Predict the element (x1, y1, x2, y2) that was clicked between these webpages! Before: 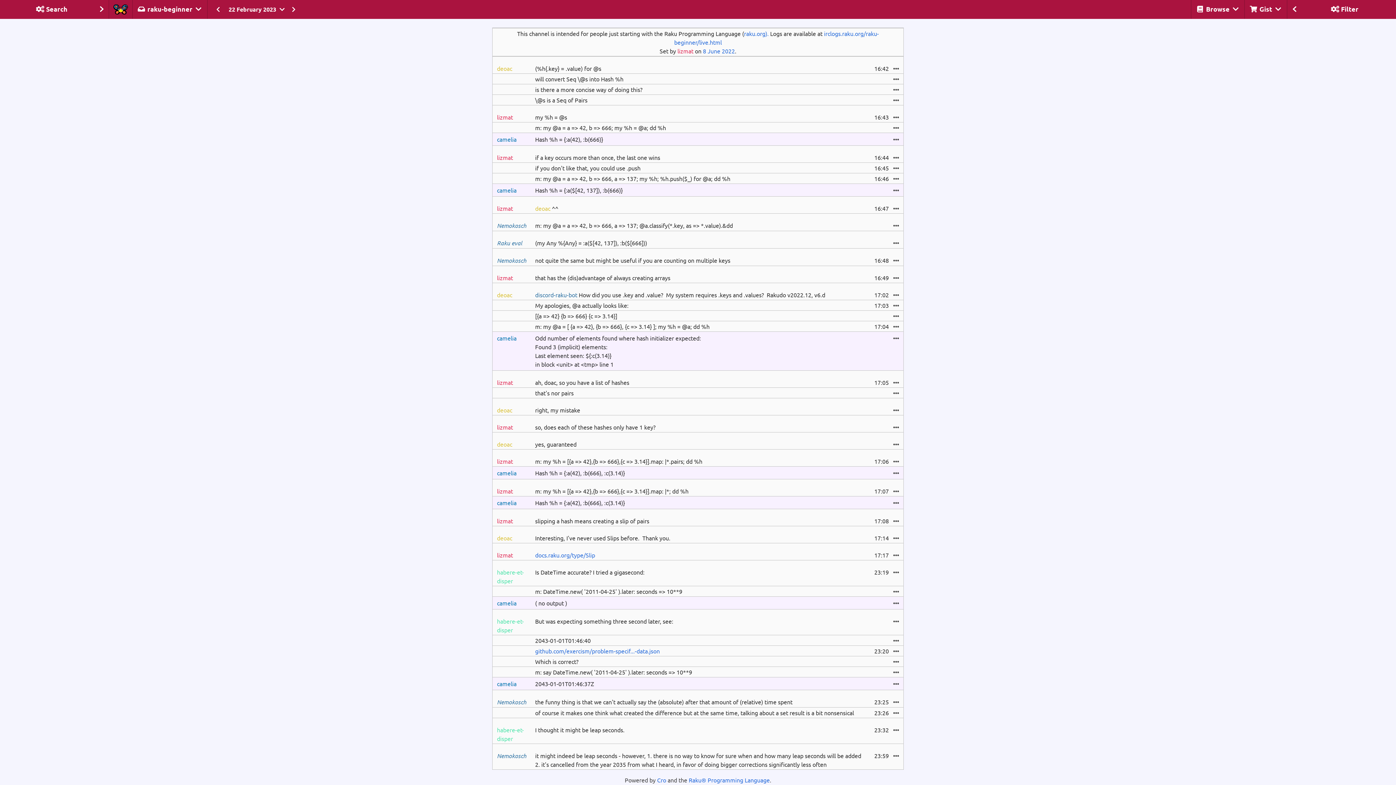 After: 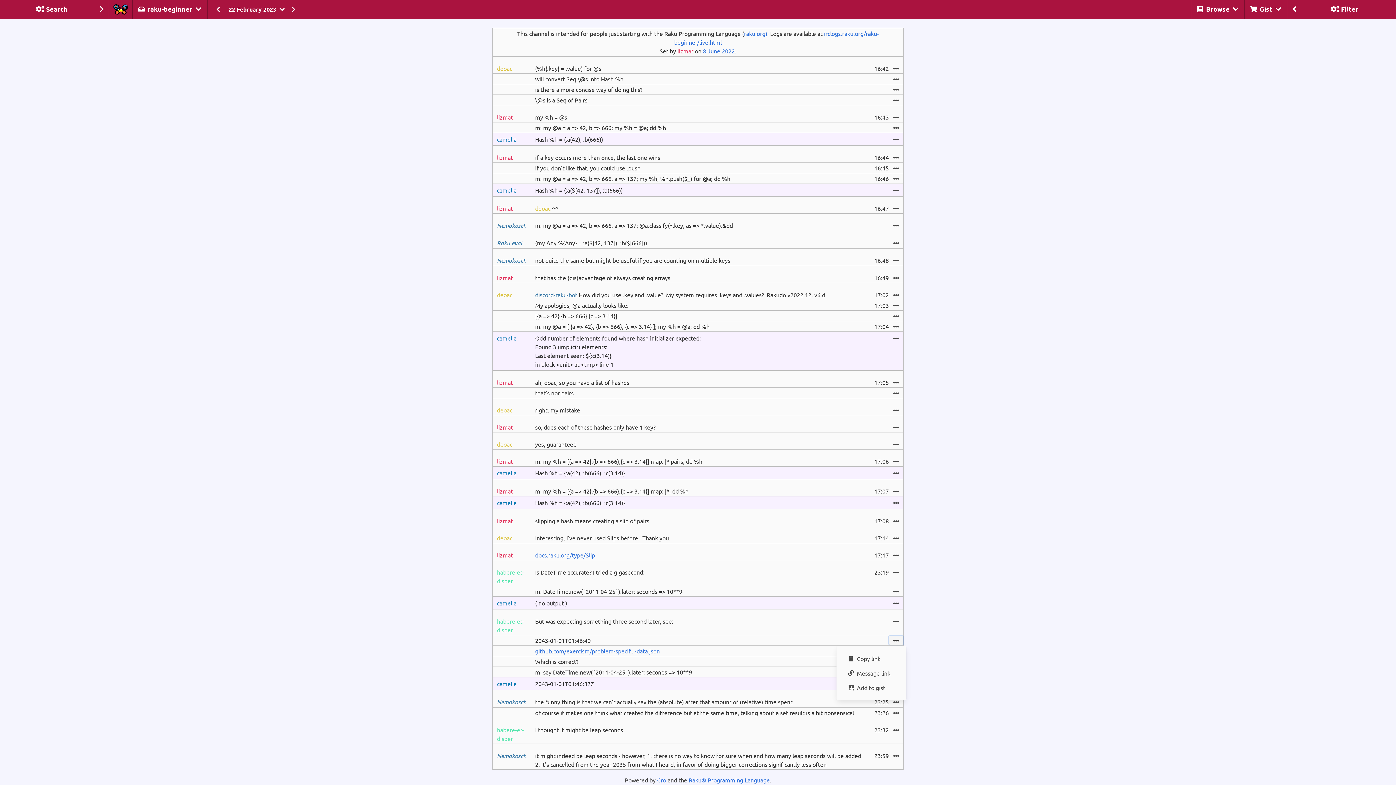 Action: bbox: (889, 636, 903, 645)